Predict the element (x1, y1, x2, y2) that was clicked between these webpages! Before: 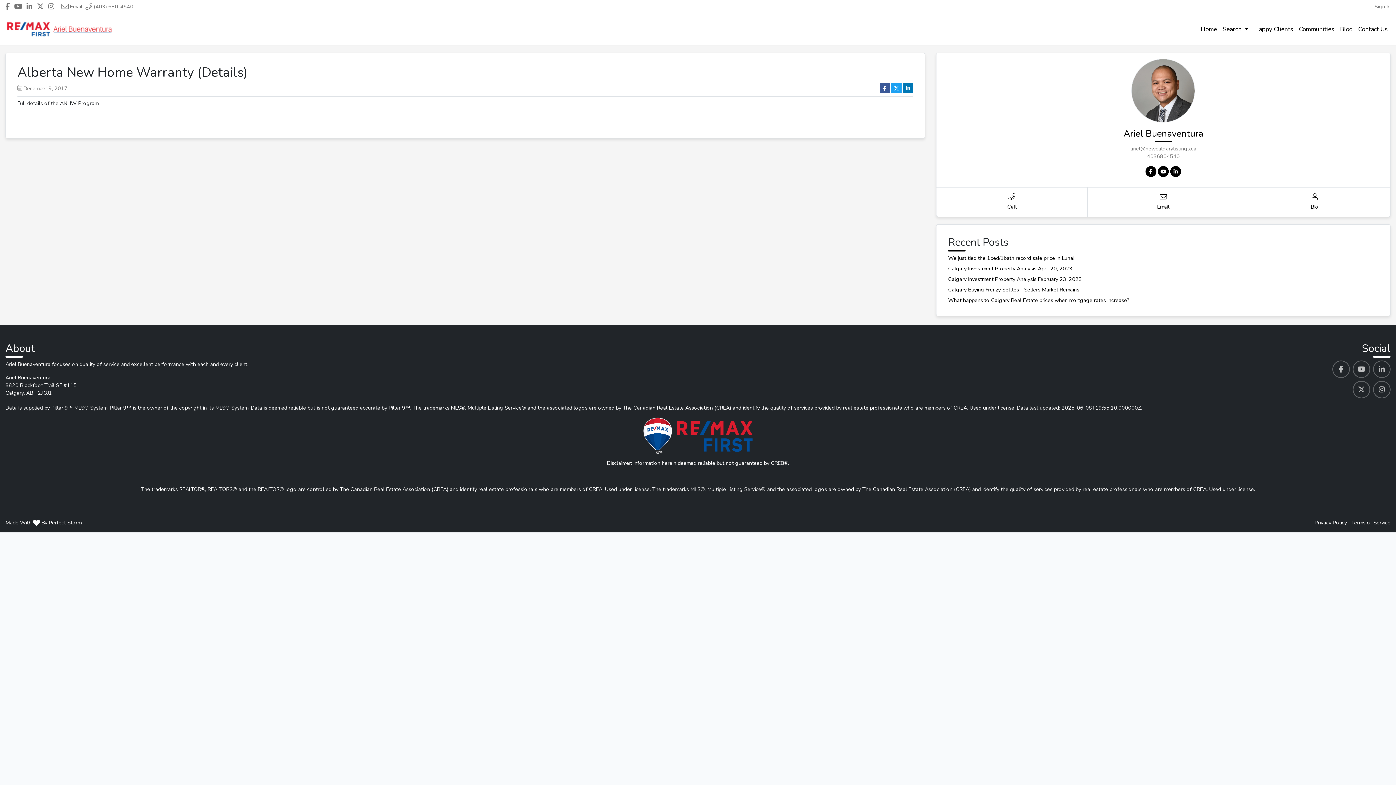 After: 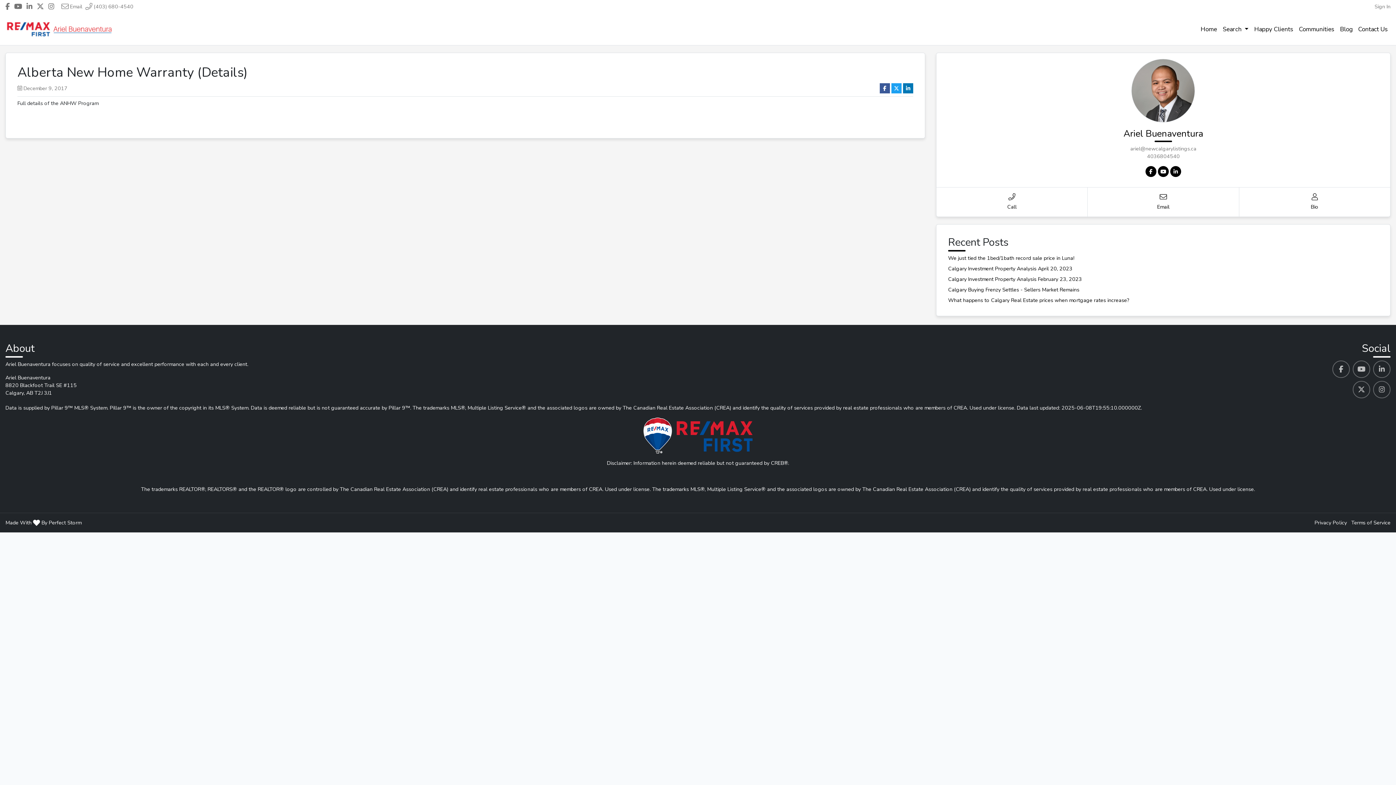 Action: label: Header Ariel Buenaventura's Facebook profile link bbox: (5, 2, 9, 10)